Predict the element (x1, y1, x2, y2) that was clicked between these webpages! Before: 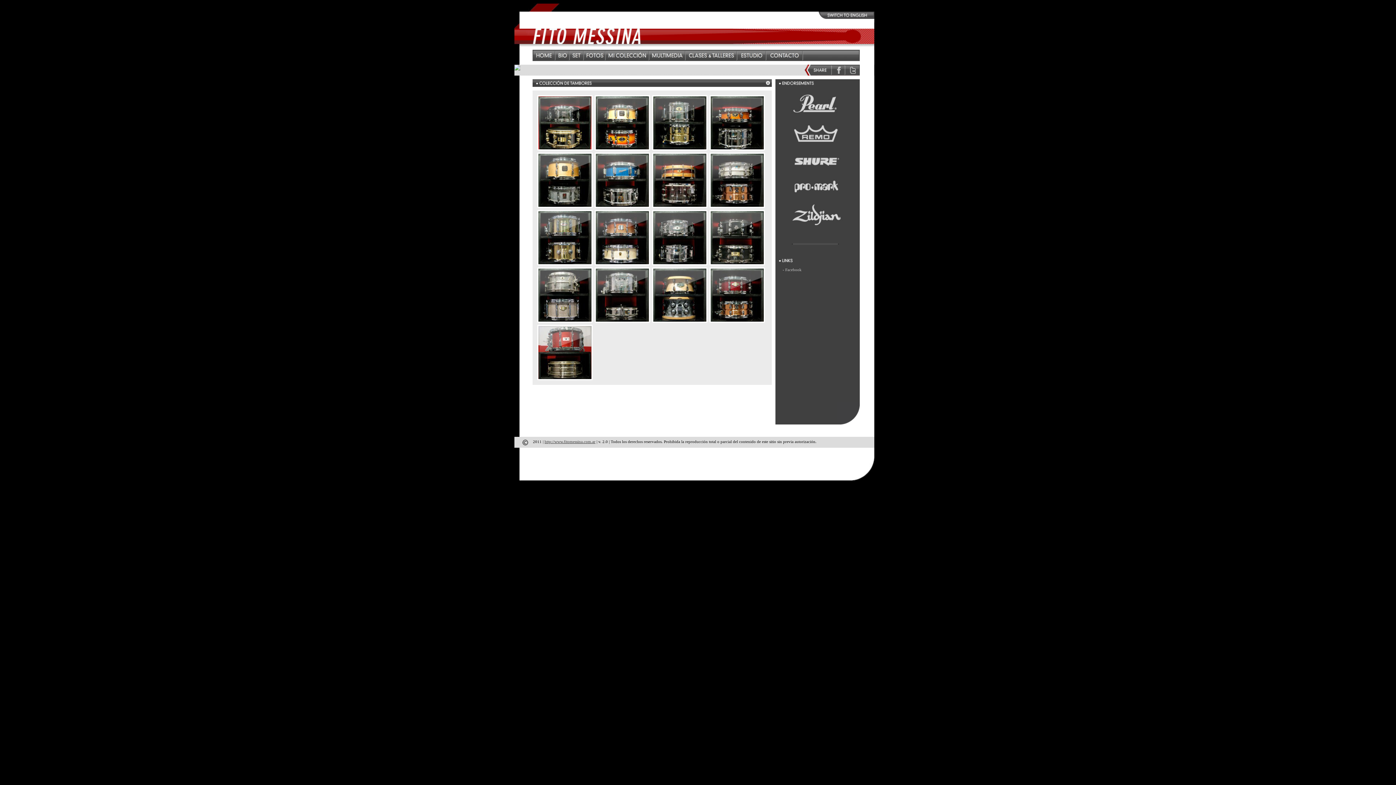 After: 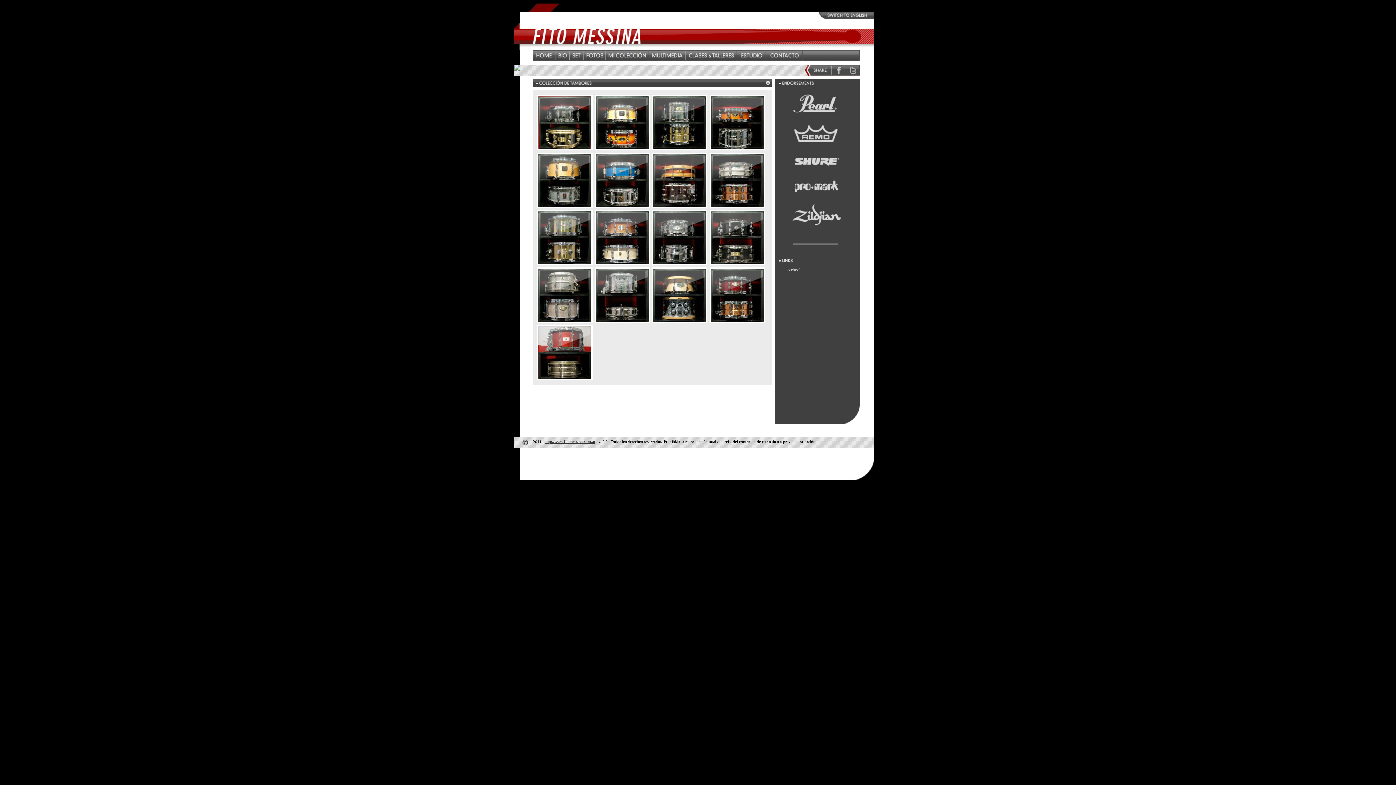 Action: bbox: (779, 168, 855, 173)